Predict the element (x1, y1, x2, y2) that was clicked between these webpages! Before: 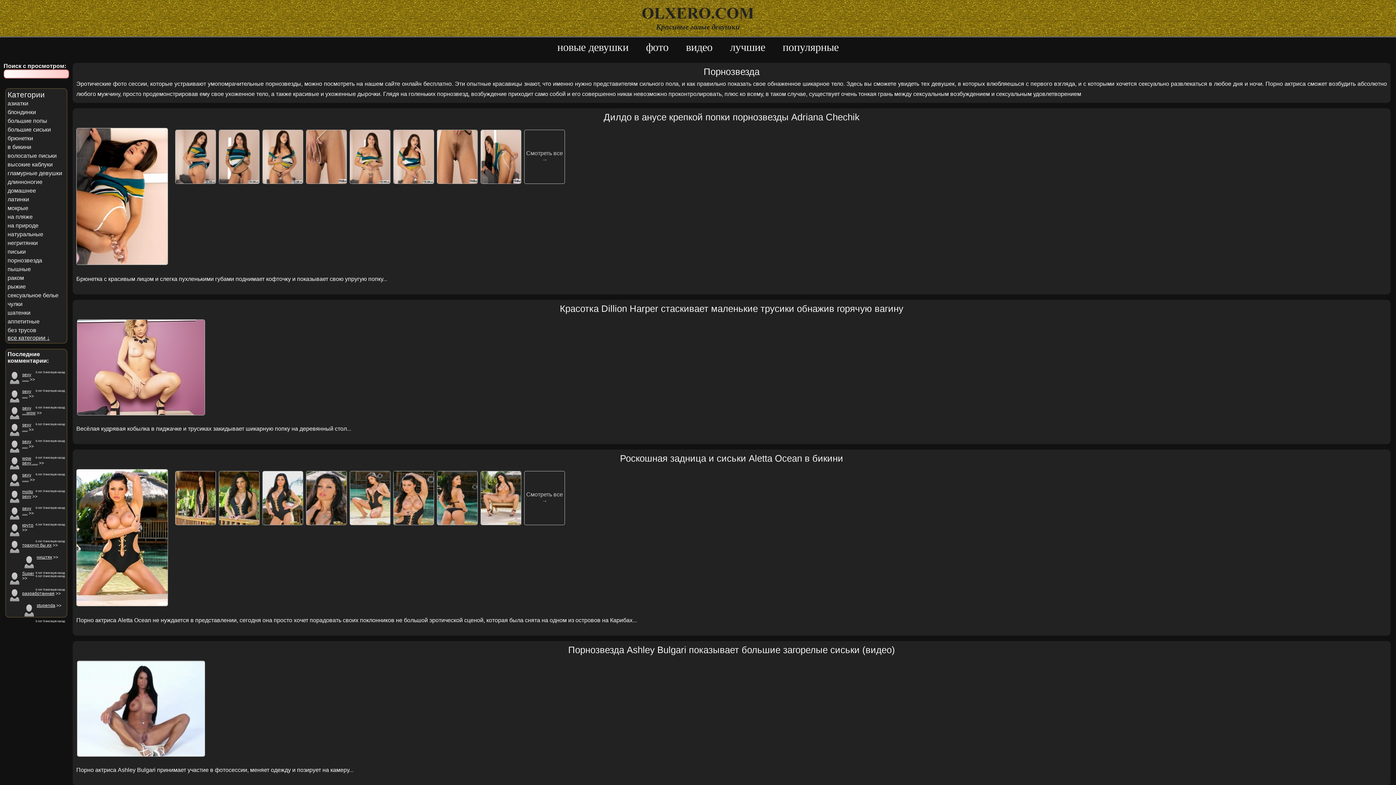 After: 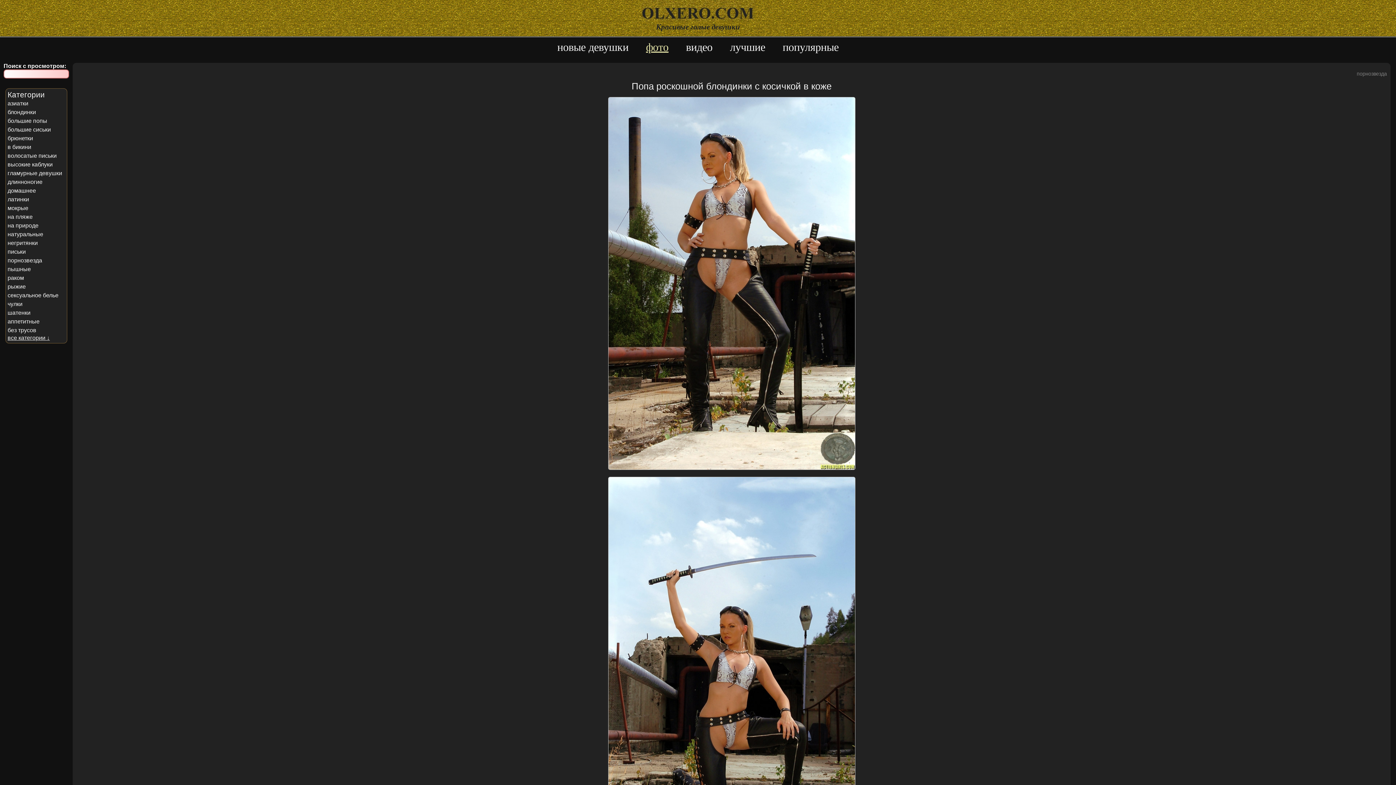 Action: label: sexy ..... bbox: (22, 422, 31, 432)